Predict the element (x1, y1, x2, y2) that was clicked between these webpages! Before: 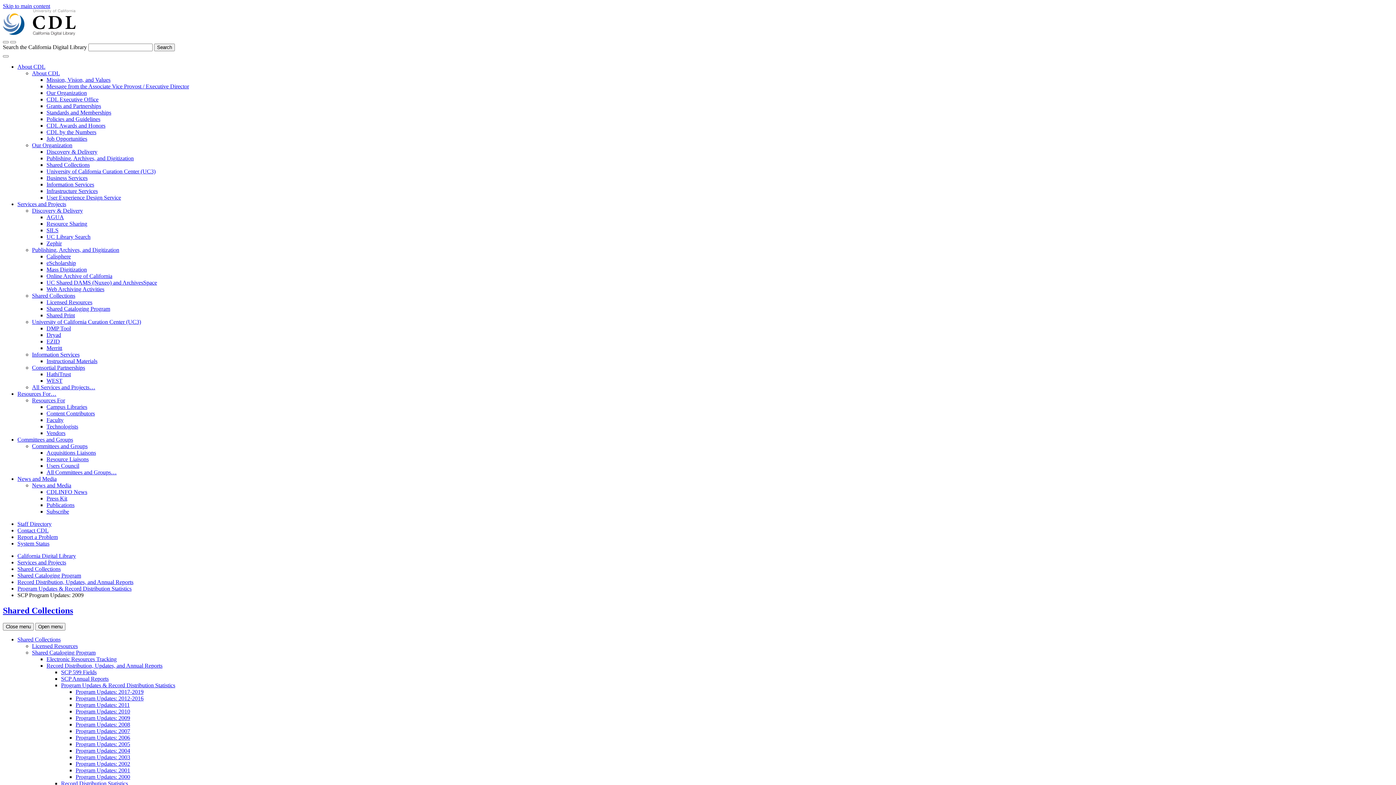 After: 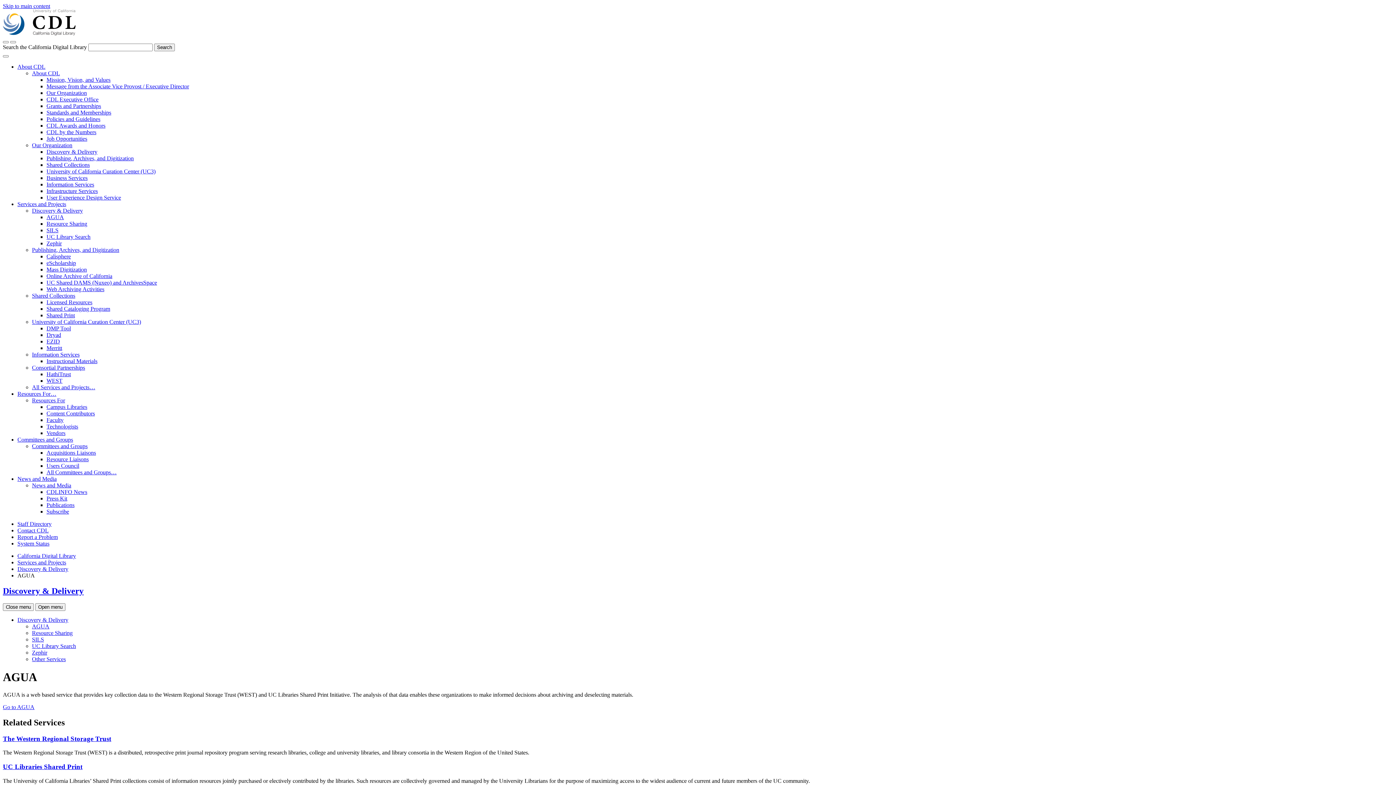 Action: label: AGUA bbox: (46, 214, 64, 220)